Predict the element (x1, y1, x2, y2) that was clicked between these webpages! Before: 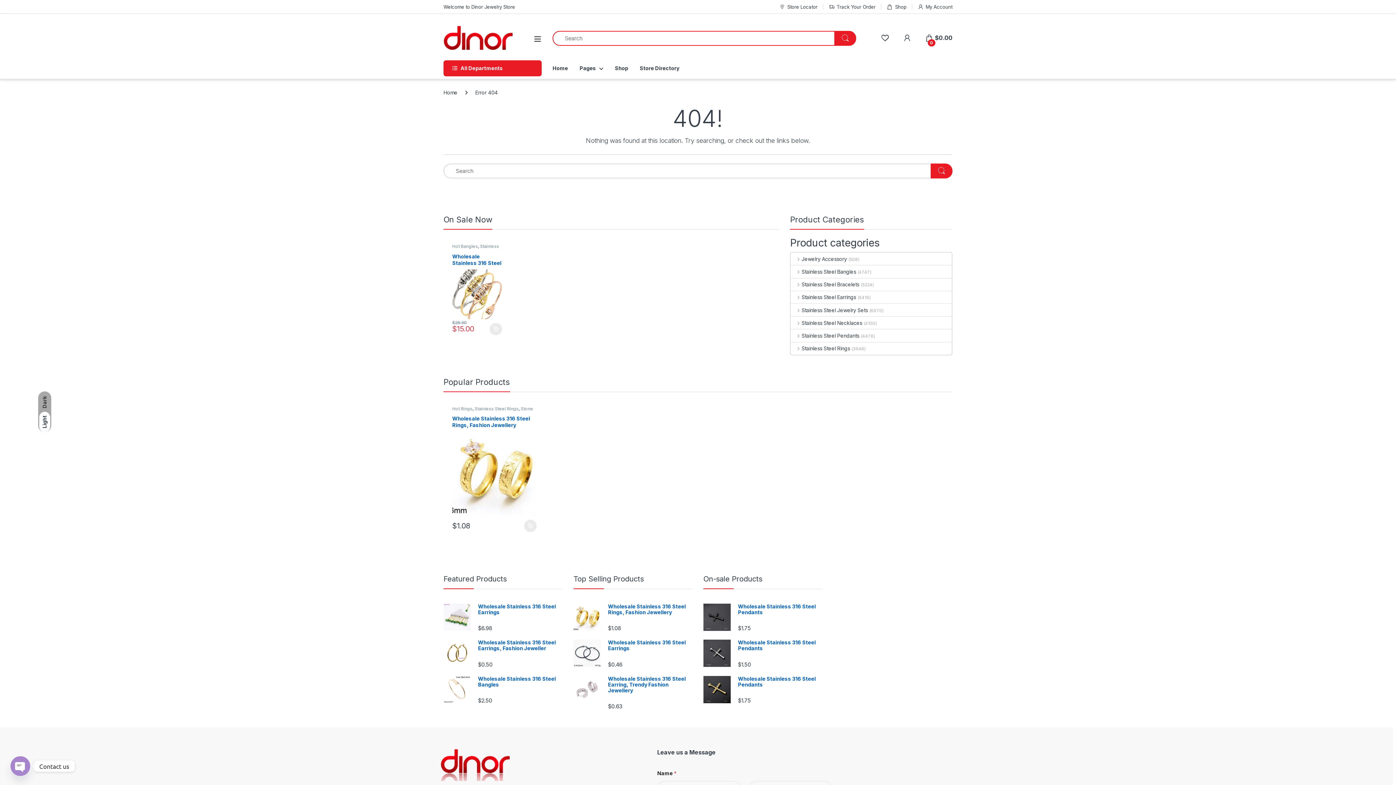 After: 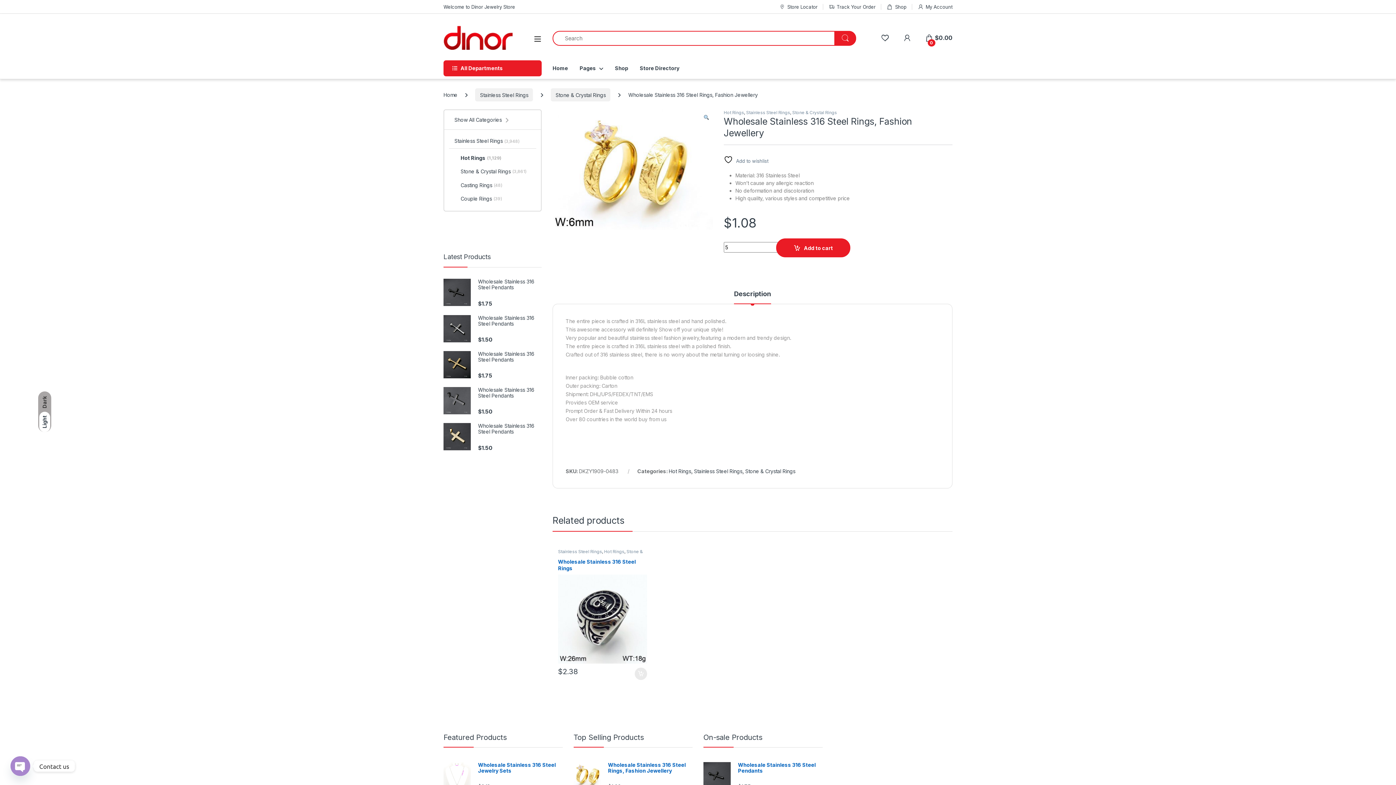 Action: bbox: (452, 415, 536, 516) label: Wholesale Stainless 316 Steel Rings, Fashion Jewellery